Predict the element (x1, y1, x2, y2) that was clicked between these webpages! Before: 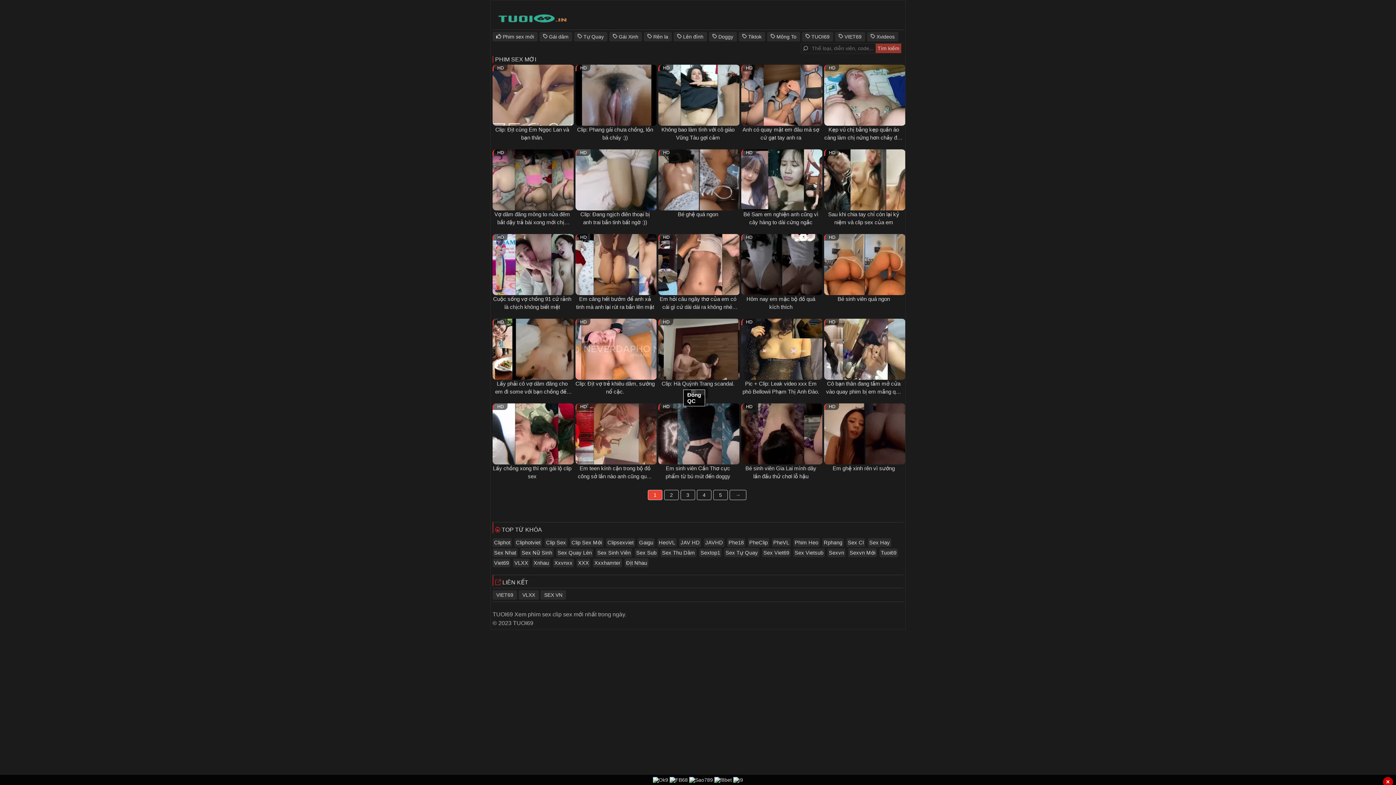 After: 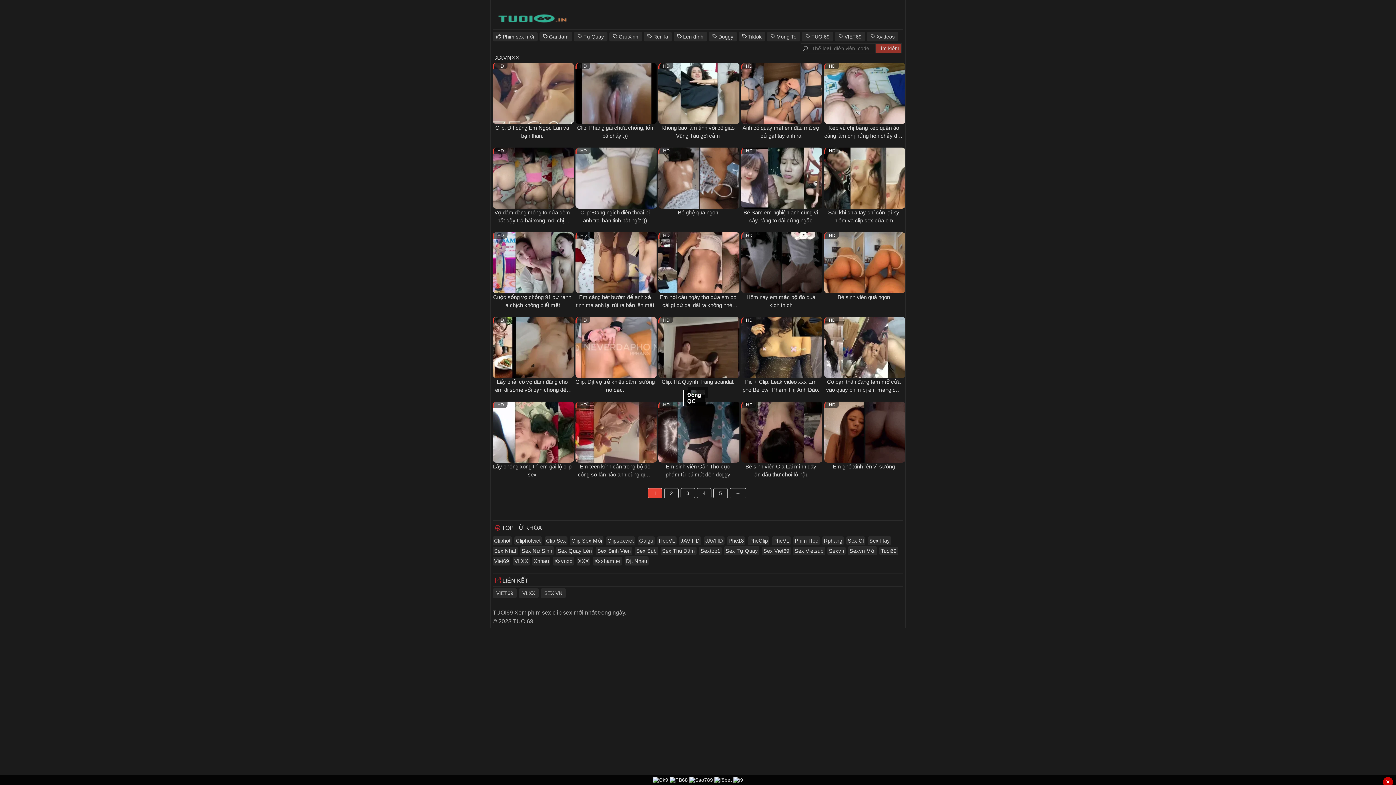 Action: label: xxvnxx (7.644 mục) bbox: (553, 558, 574, 567)